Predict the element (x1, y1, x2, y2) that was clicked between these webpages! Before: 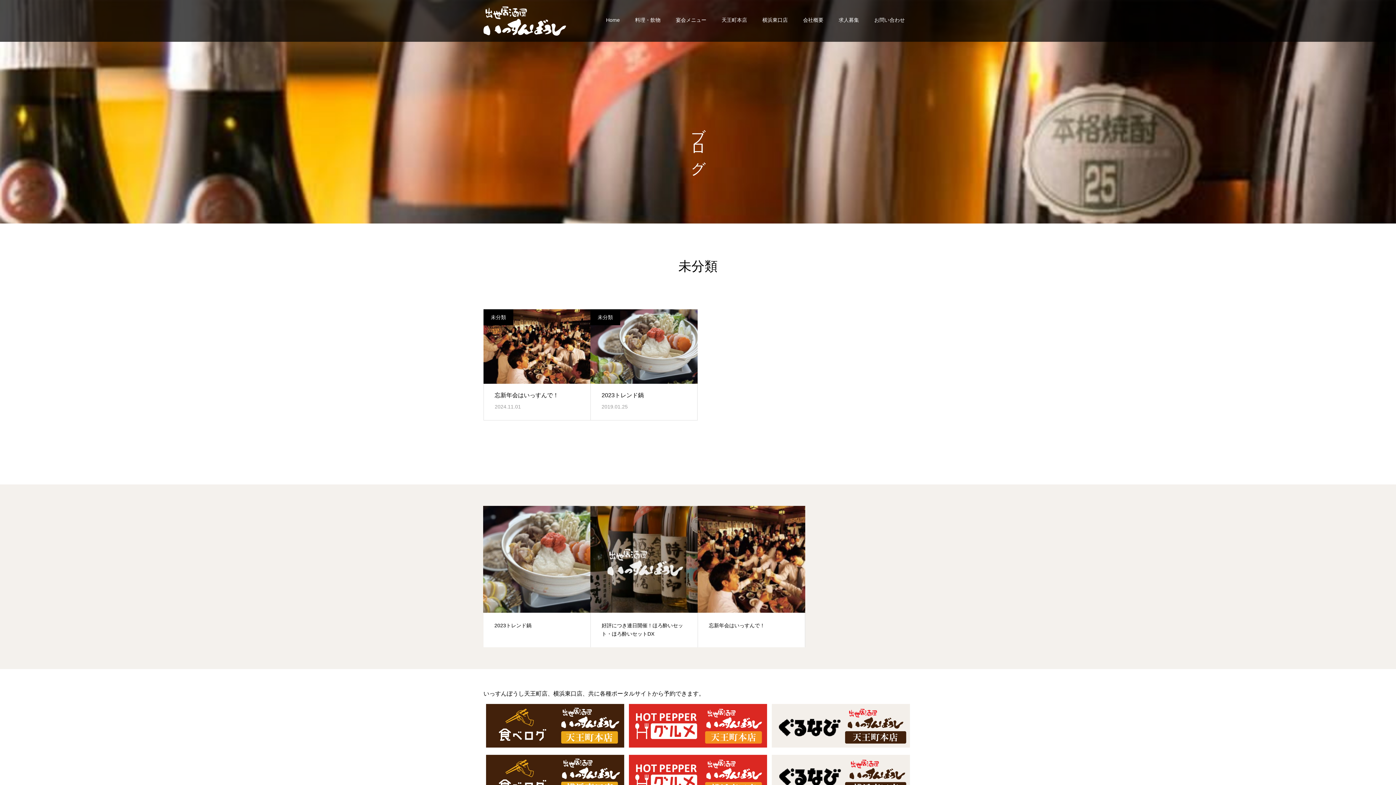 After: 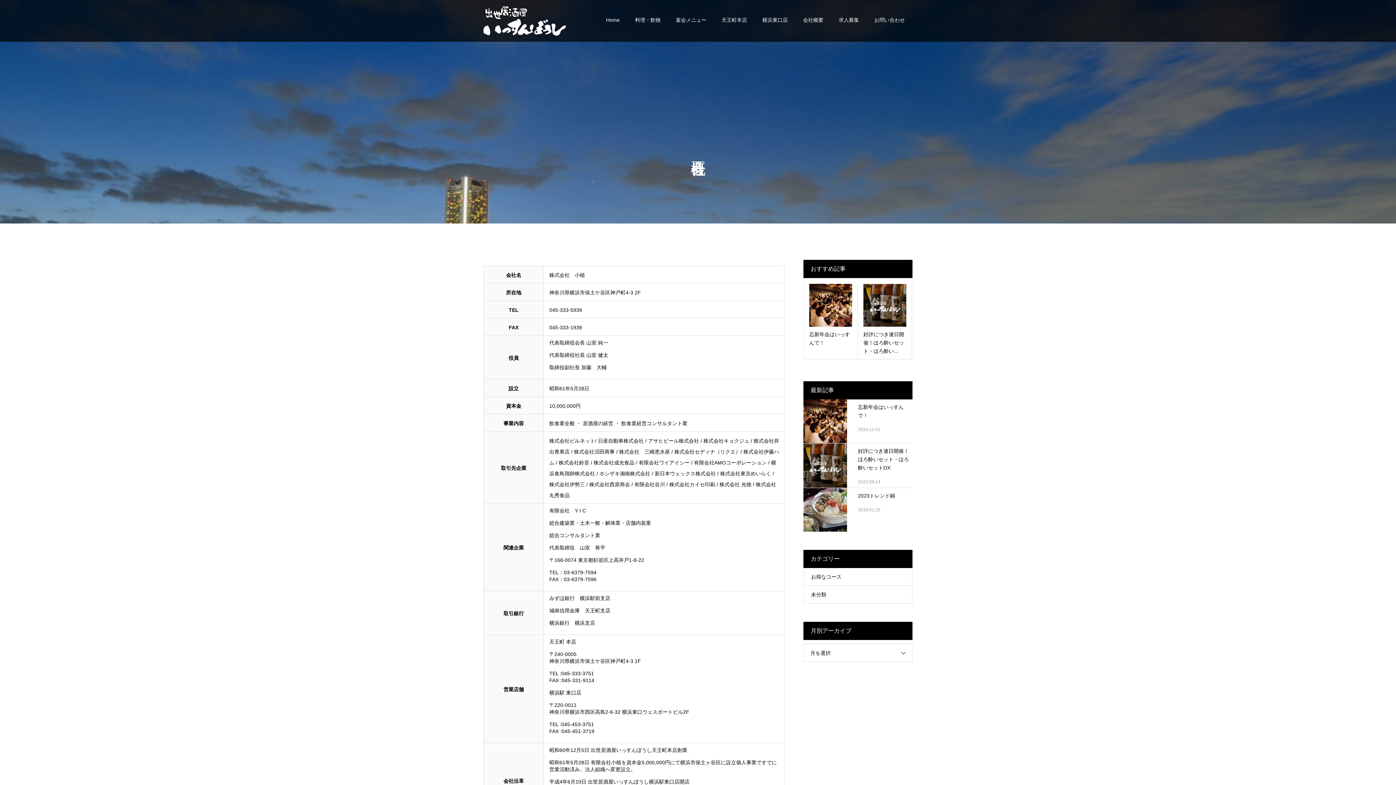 Action: bbox: (795, 0, 831, 41) label: 会社概要